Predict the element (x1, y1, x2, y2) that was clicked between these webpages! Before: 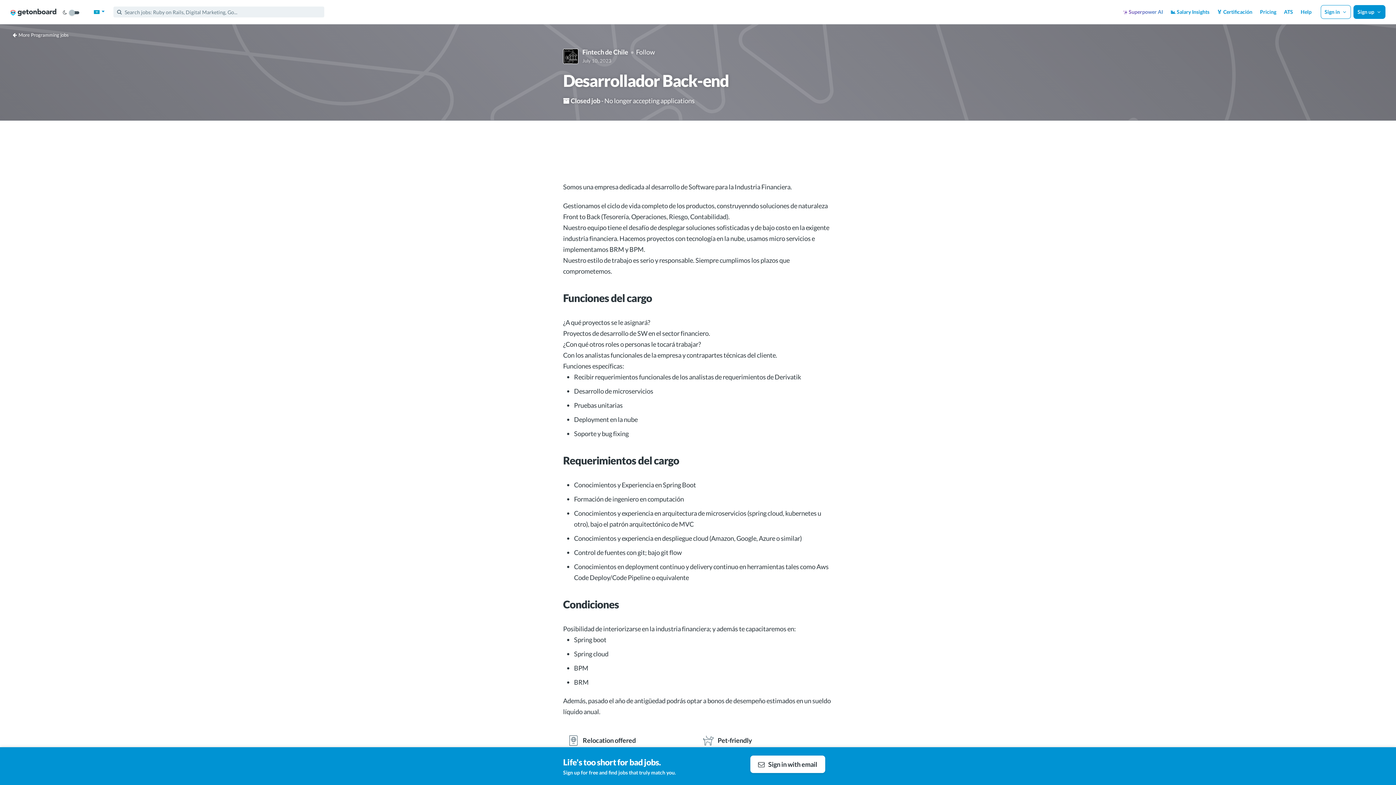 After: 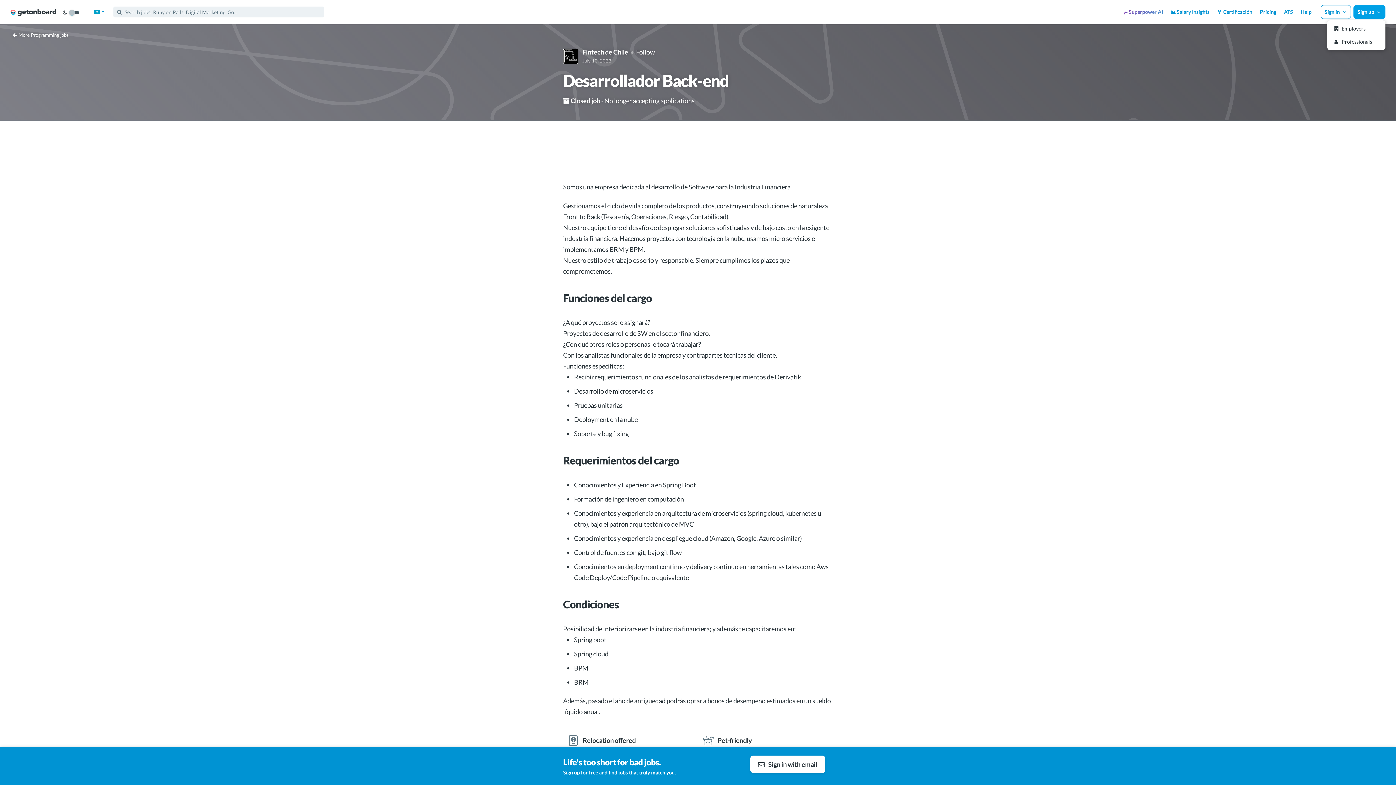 Action: bbox: (1353, 5, 1385, 18) label: Sign up 